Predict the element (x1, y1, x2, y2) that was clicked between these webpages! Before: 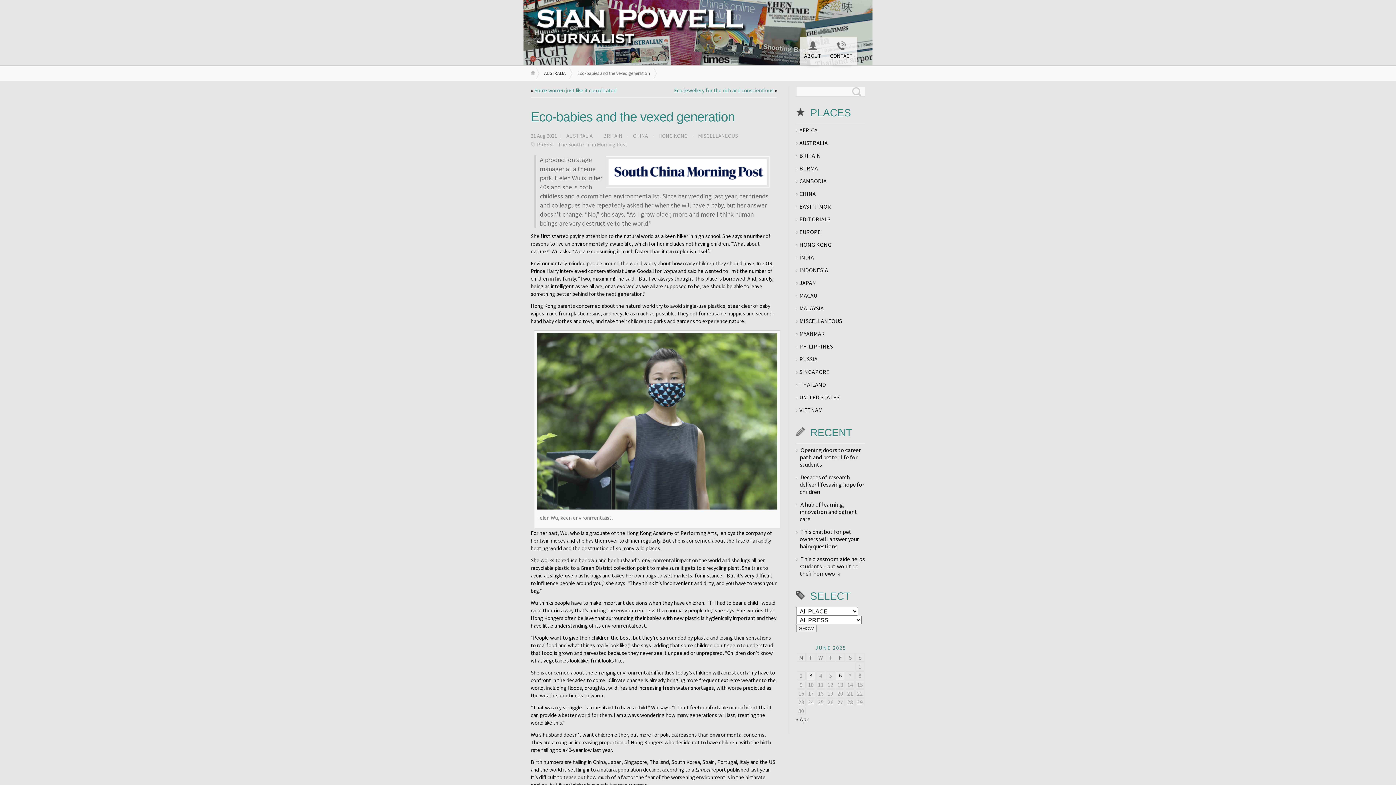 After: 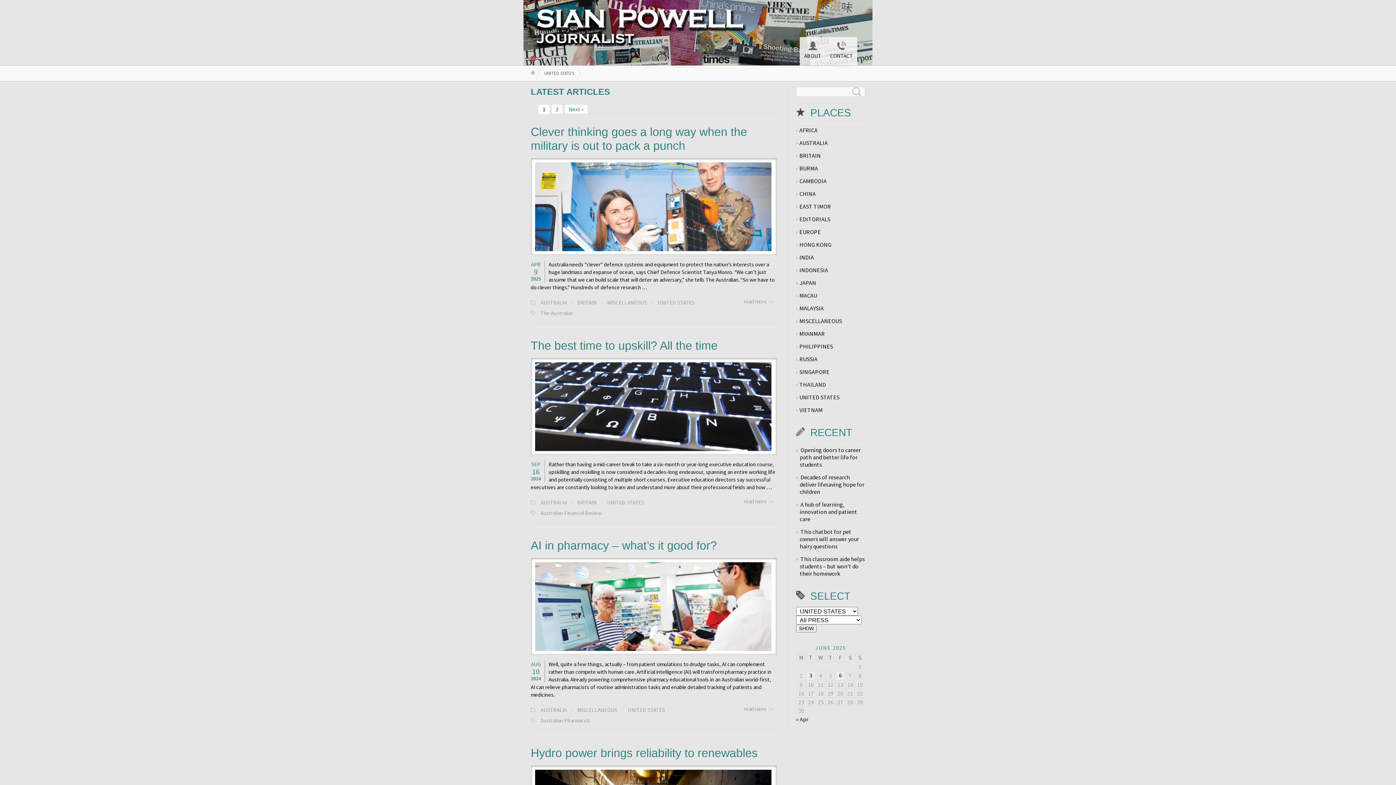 Action: bbox: (799, 393, 839, 401) label: UNITED STATES